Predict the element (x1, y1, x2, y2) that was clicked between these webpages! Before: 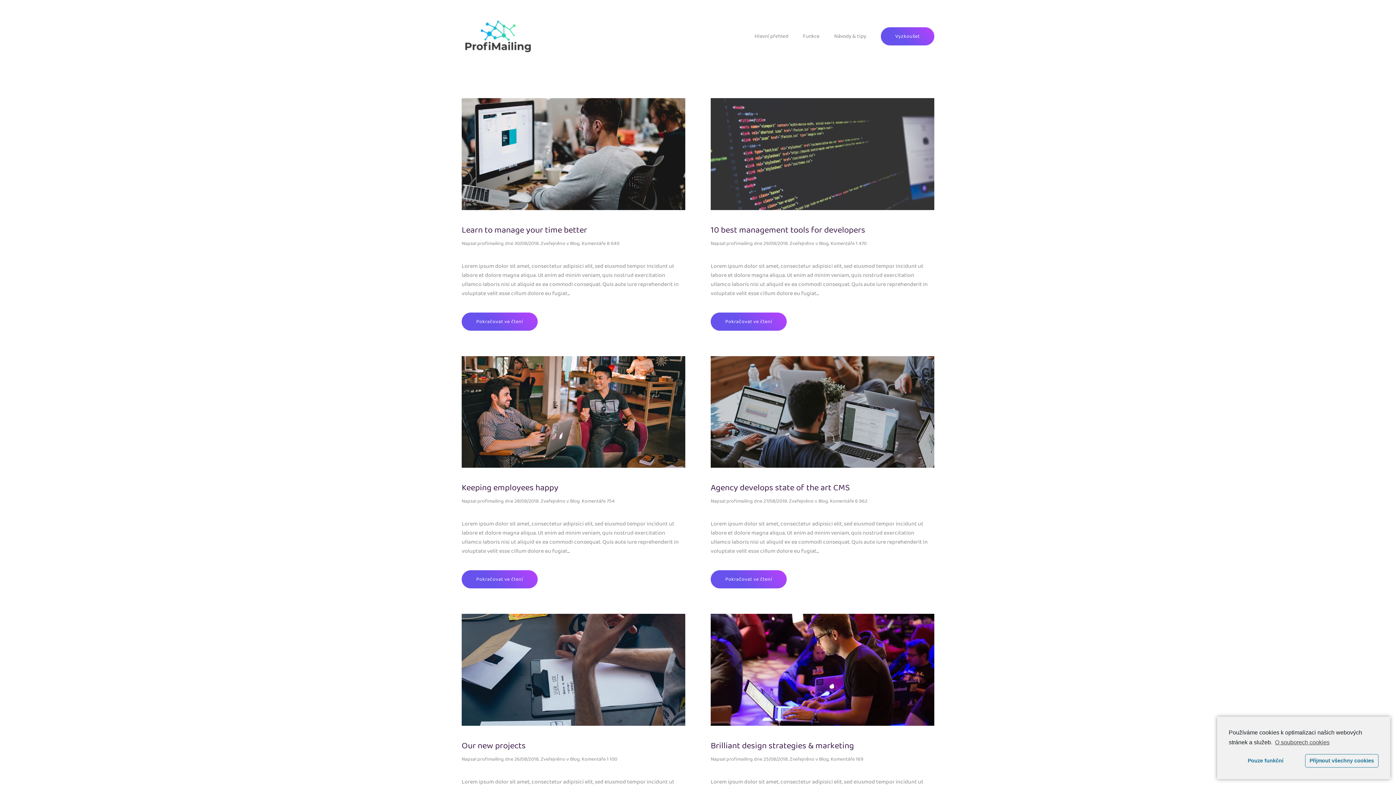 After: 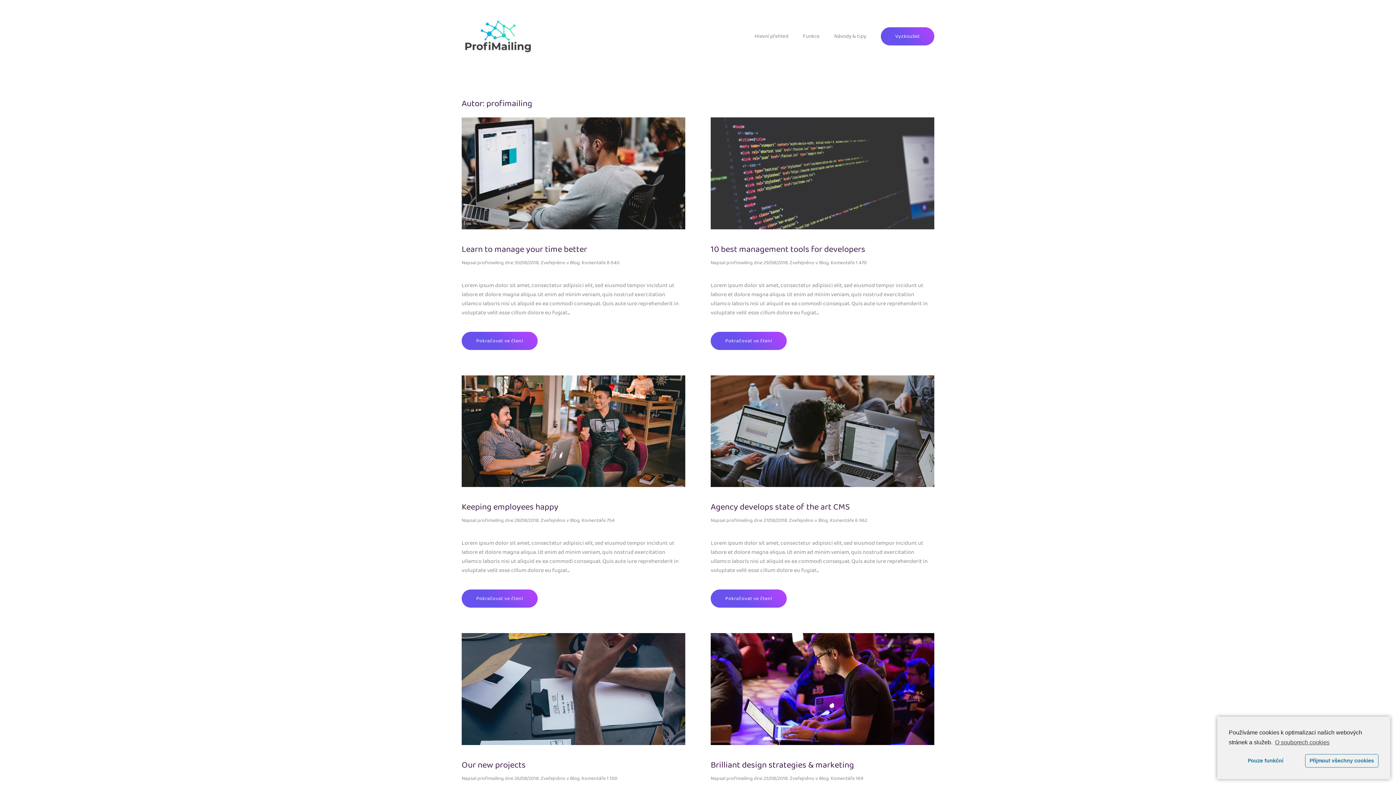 Action: bbox: (726, 239, 753, 247) label: profimailing